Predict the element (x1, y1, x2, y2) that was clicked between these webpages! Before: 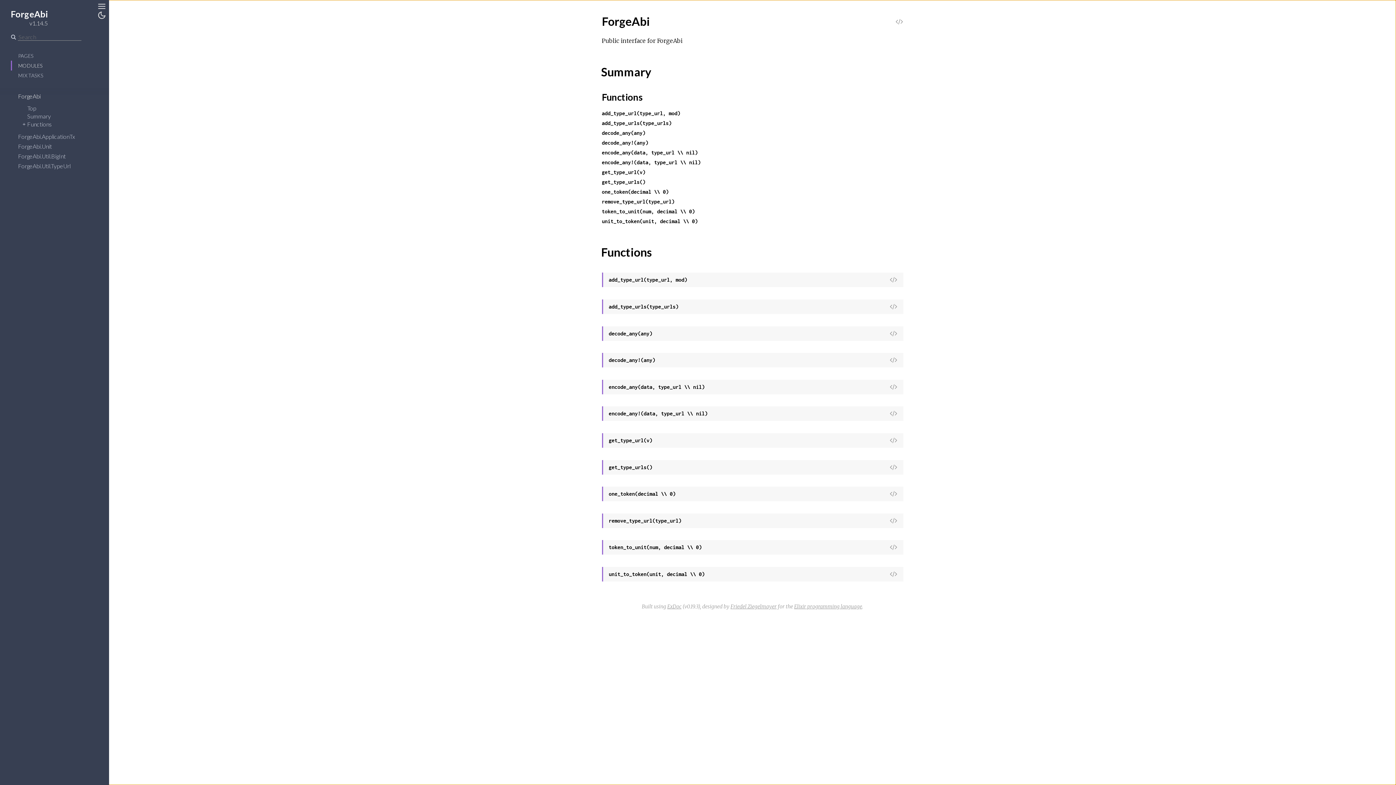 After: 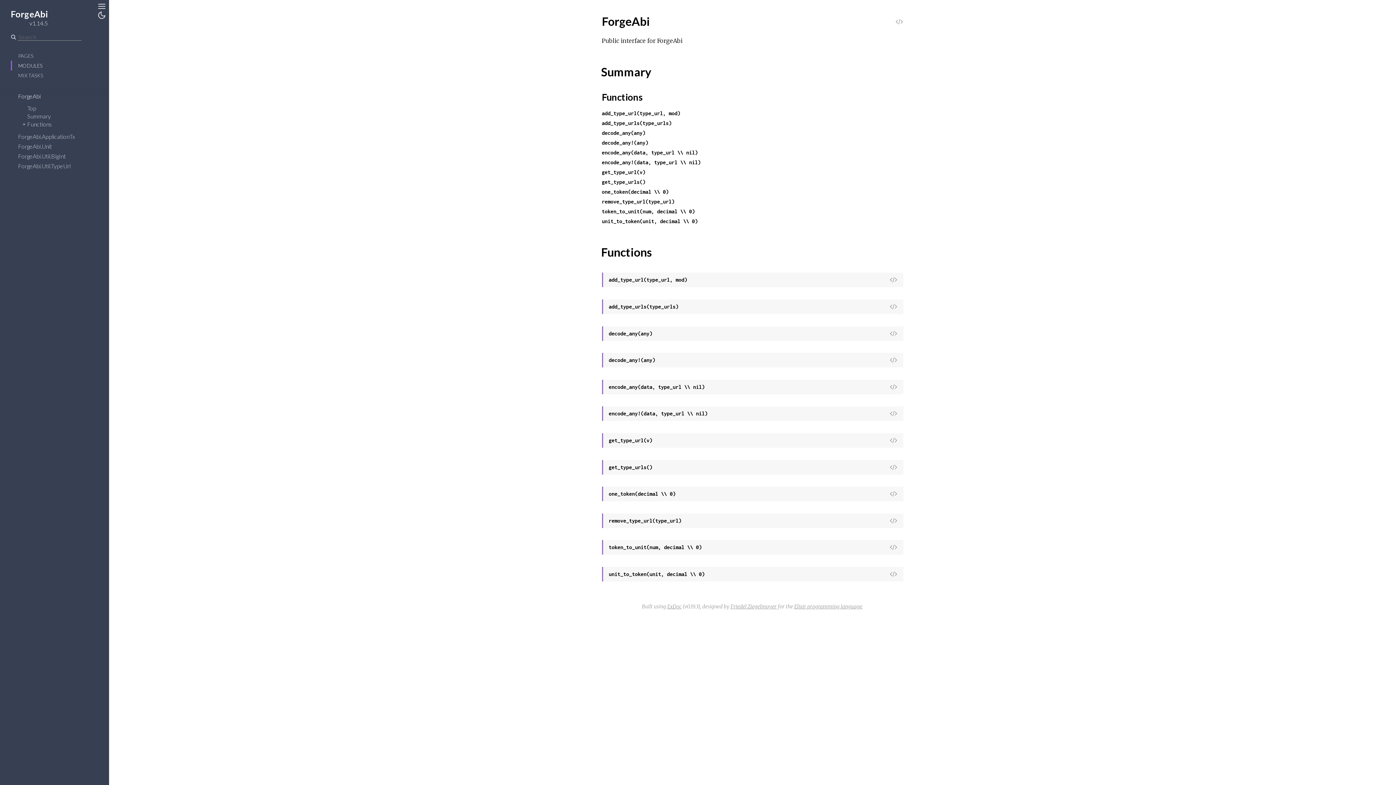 Action: label: unit_to_token(unit, decimal \\ 0) bbox: (602, 218, 698, 224)